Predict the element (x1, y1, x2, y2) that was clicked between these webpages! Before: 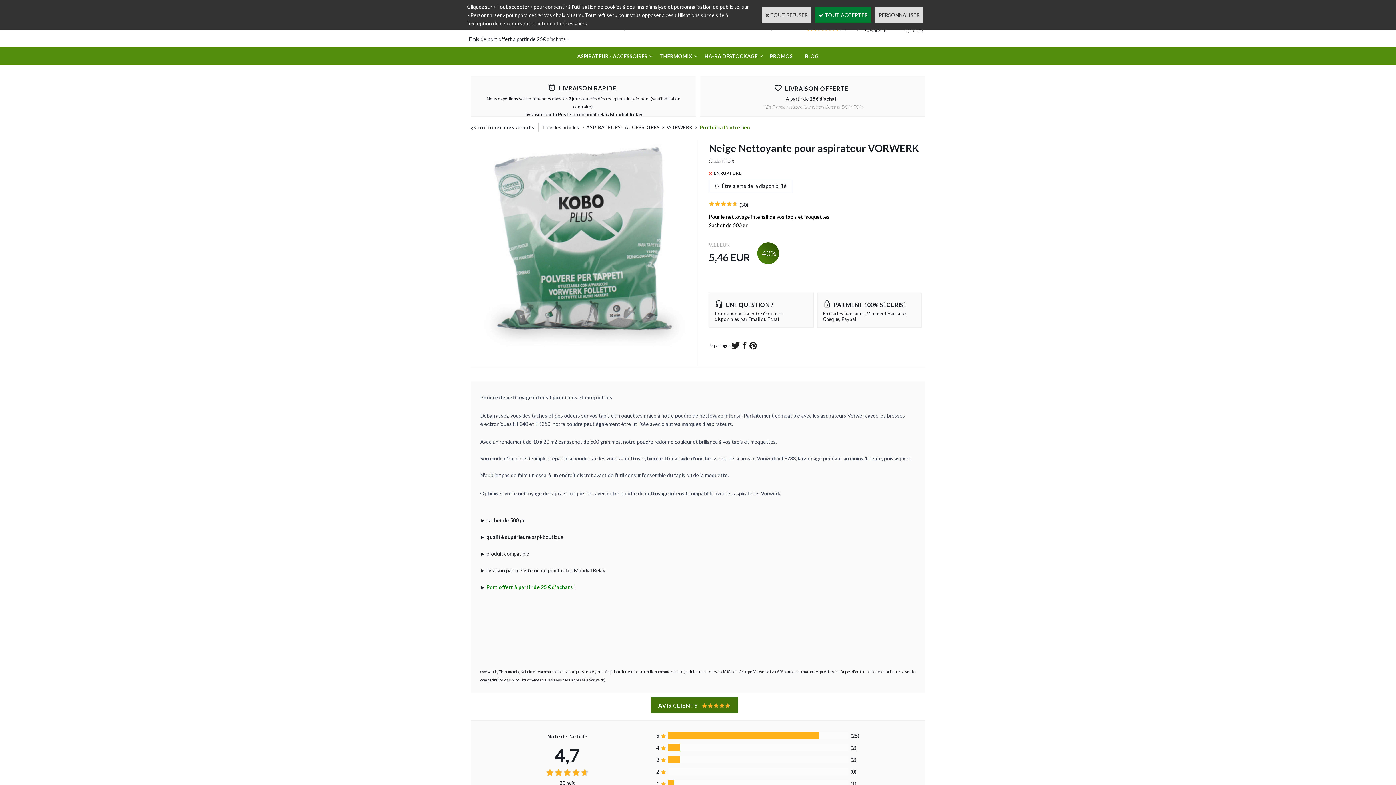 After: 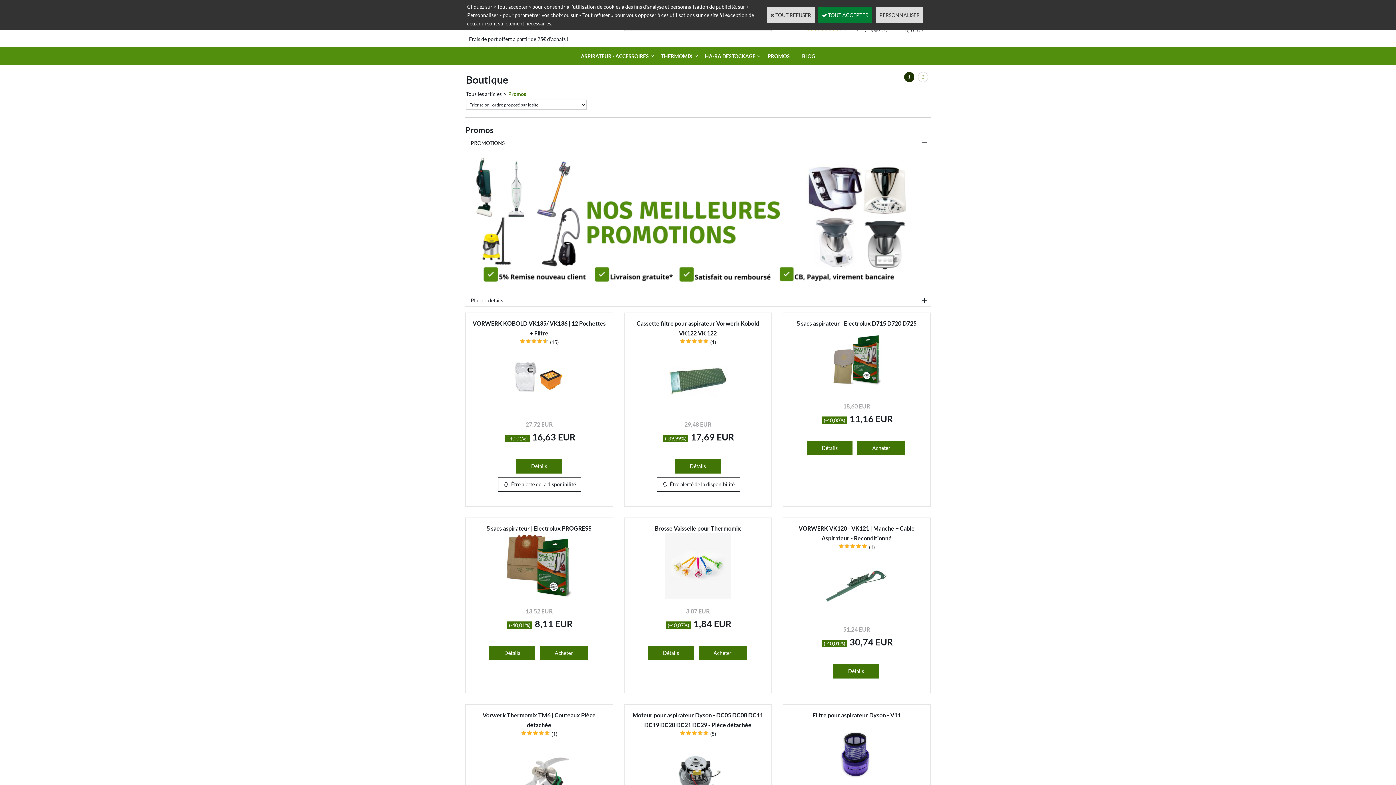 Action: label: PROMOS bbox: (763, 46, 799, 65)